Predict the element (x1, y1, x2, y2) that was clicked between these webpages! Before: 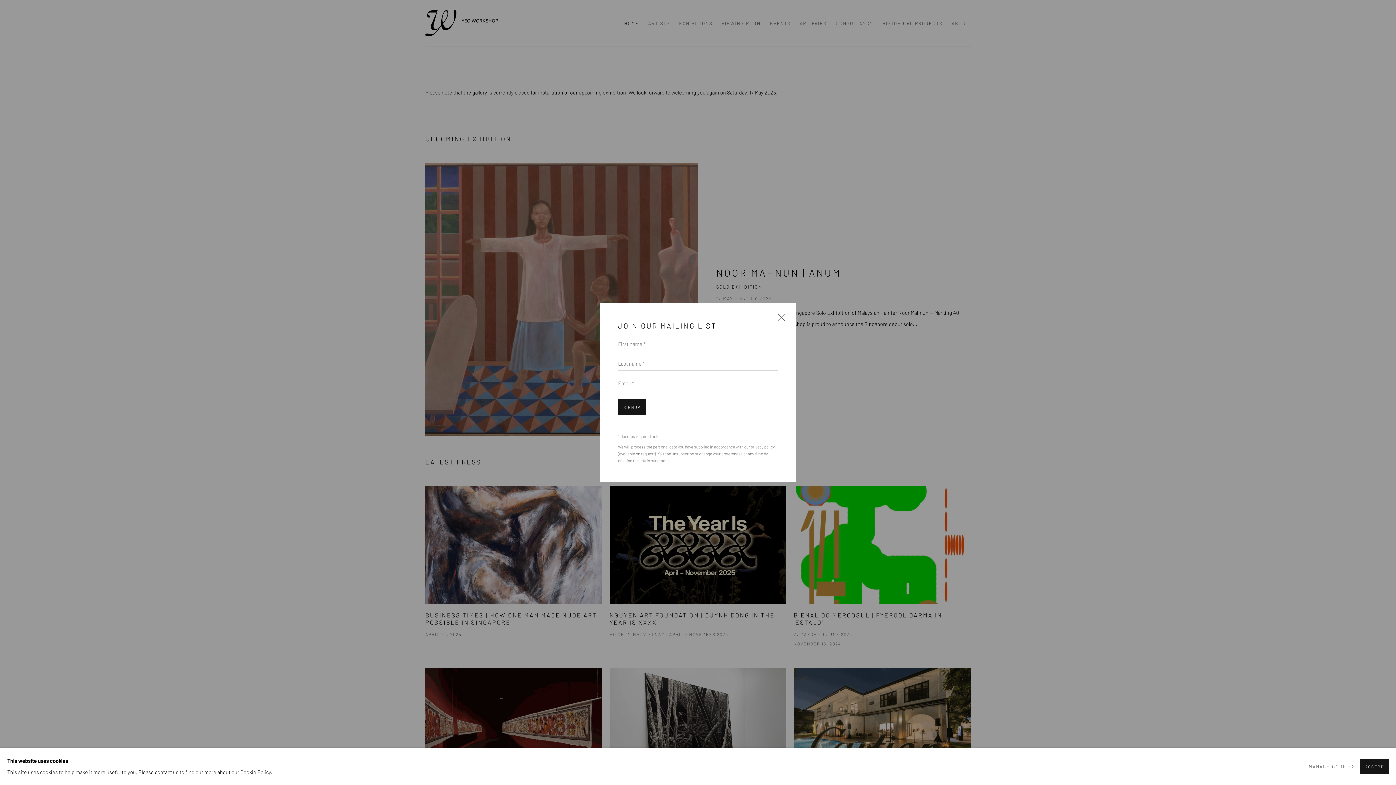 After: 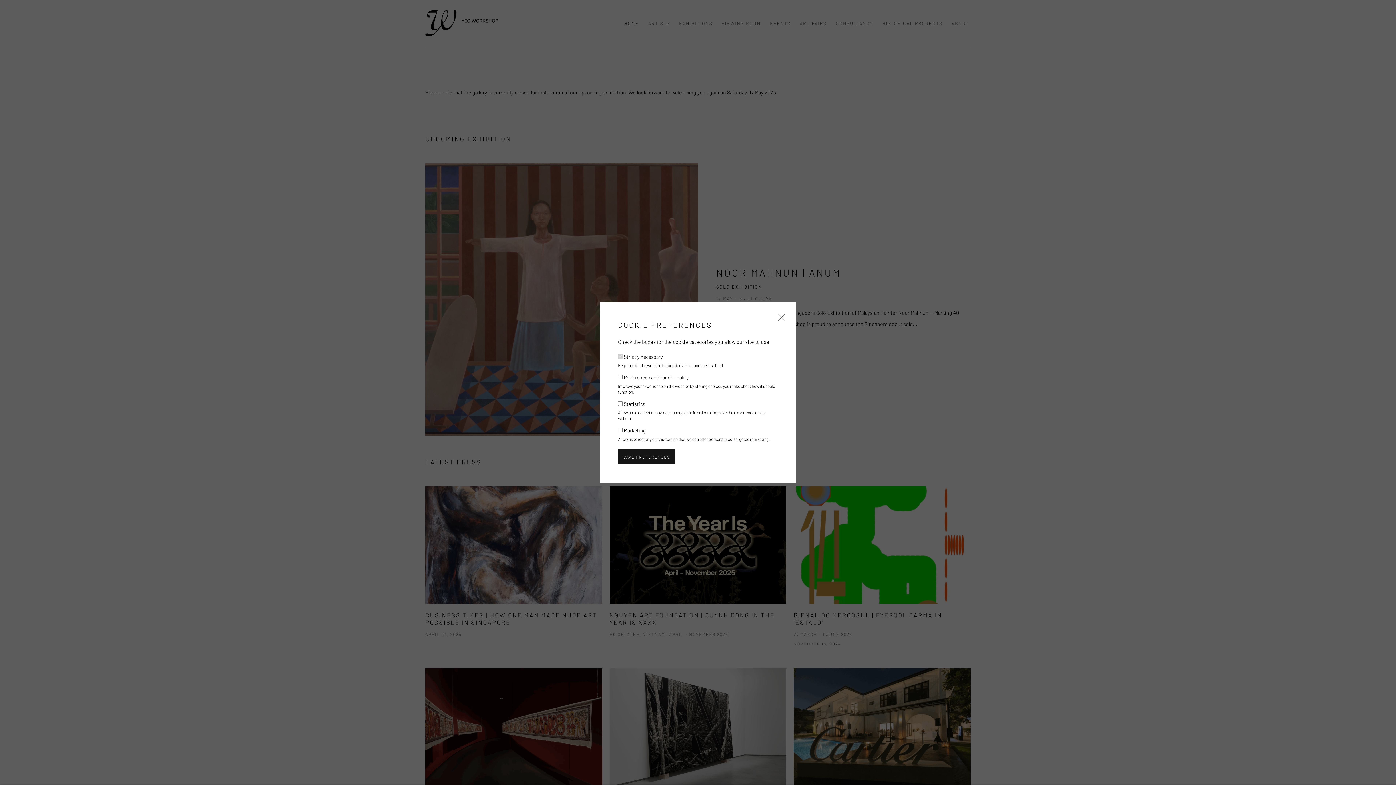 Action: bbox: (1309, 761, 1355, 772) label: MANAGE COOKIES